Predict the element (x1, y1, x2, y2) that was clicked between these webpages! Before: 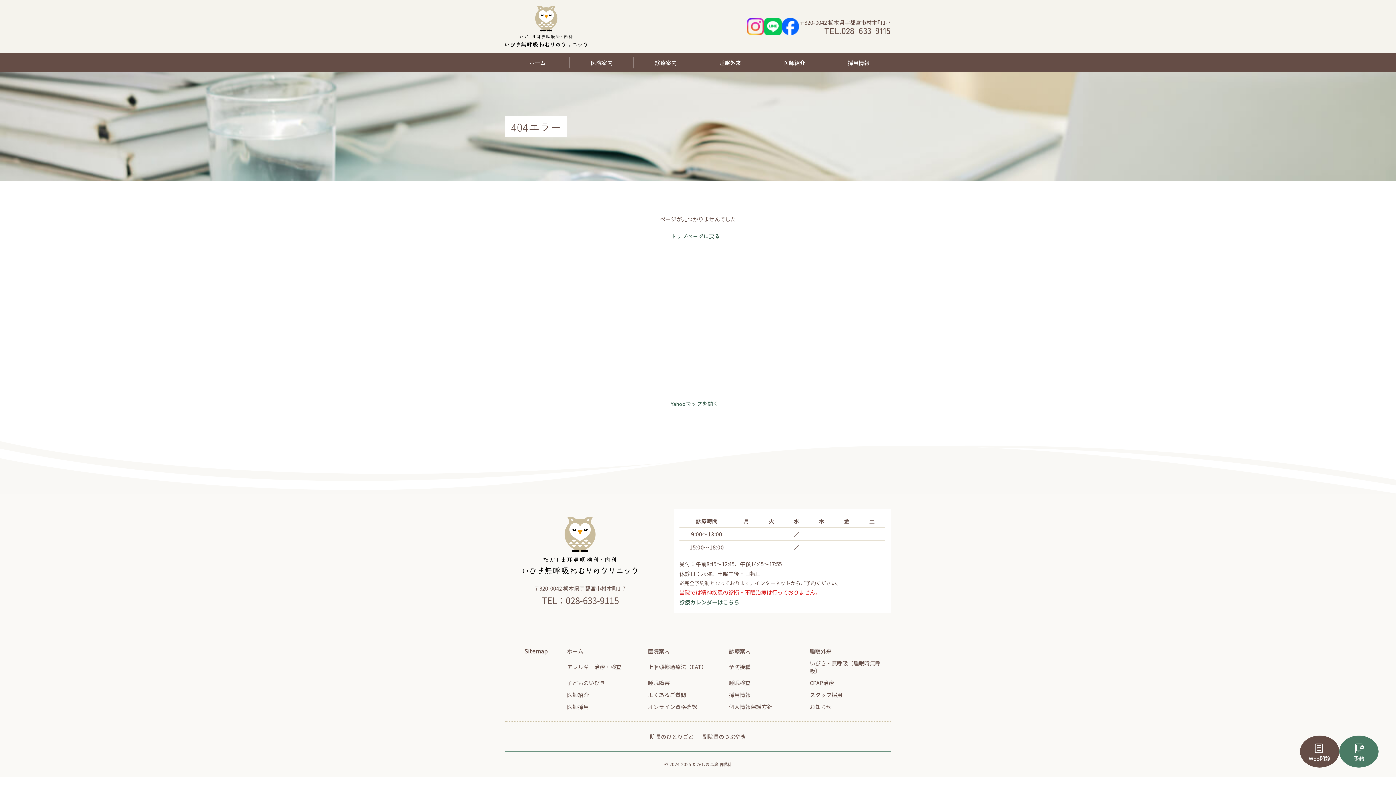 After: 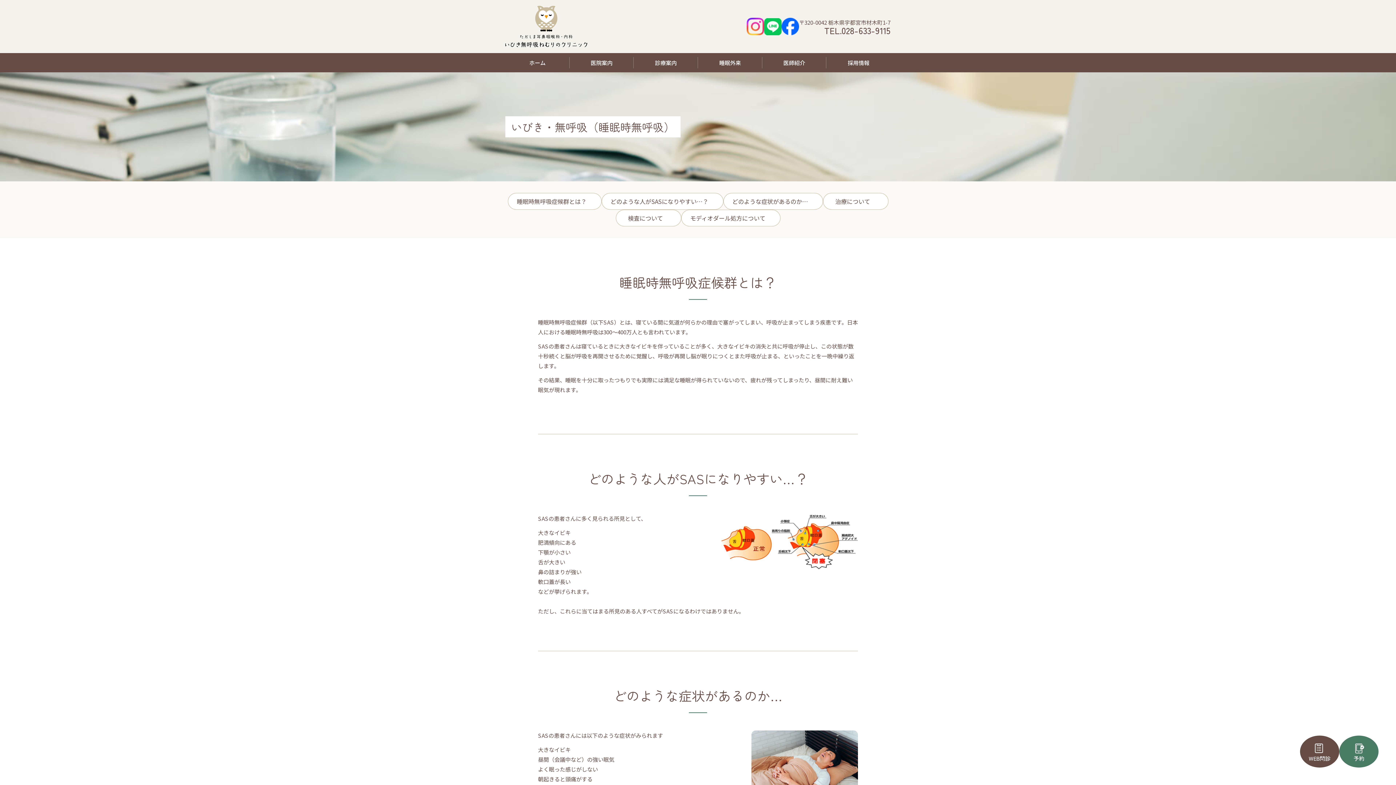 Action: label: いびき・無呼吸（睡眠時無呼吸） bbox: (809, 657, 890, 676)